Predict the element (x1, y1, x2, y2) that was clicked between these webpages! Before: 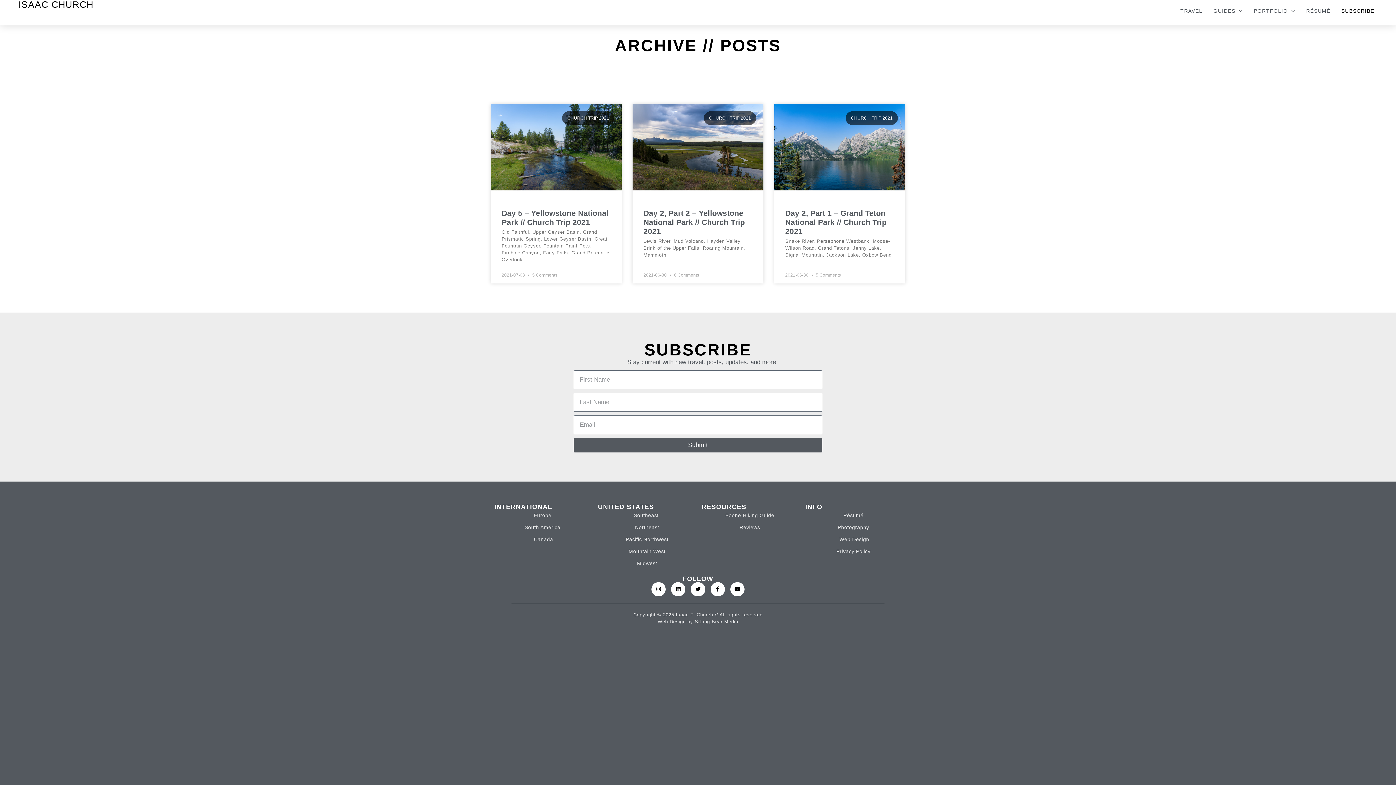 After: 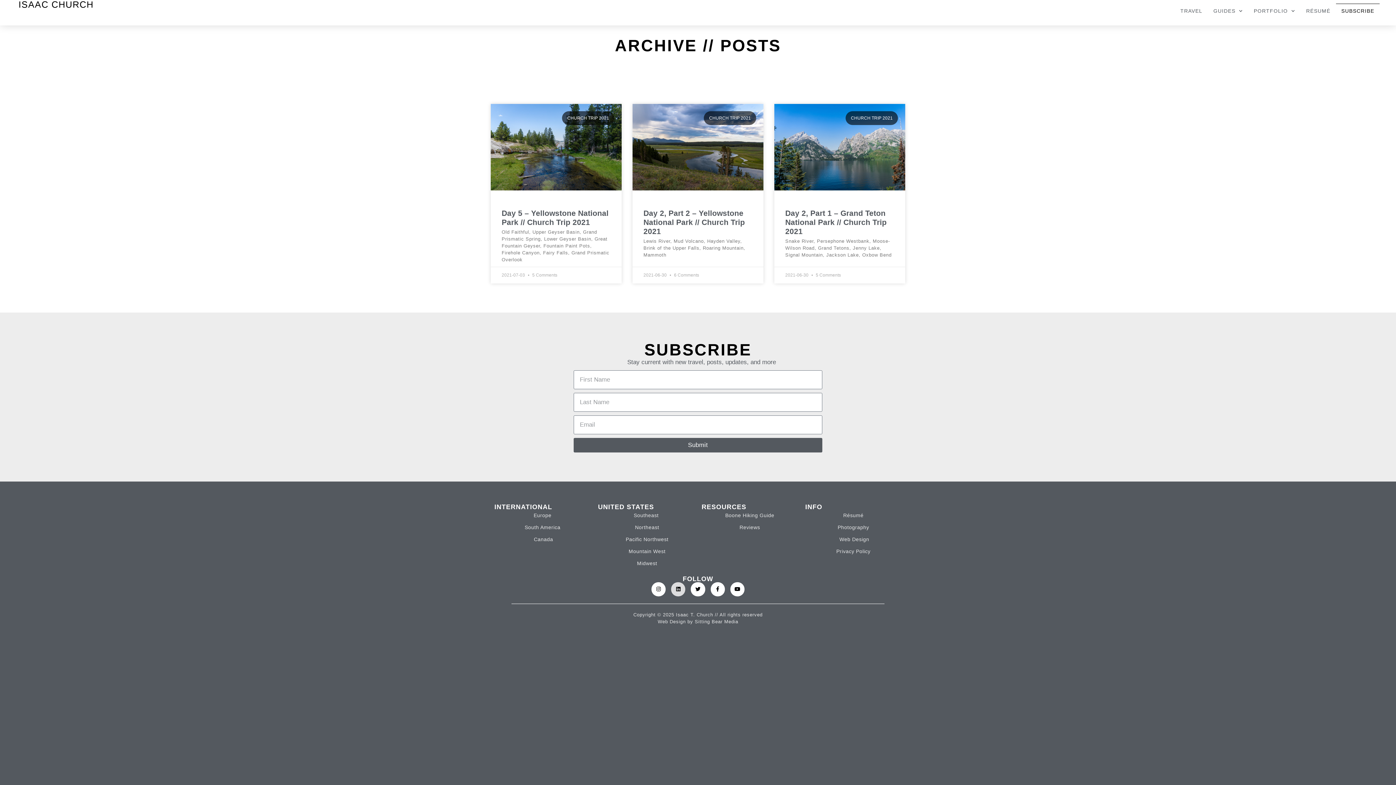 Action: label: Linkedin bbox: (671, 582, 685, 596)